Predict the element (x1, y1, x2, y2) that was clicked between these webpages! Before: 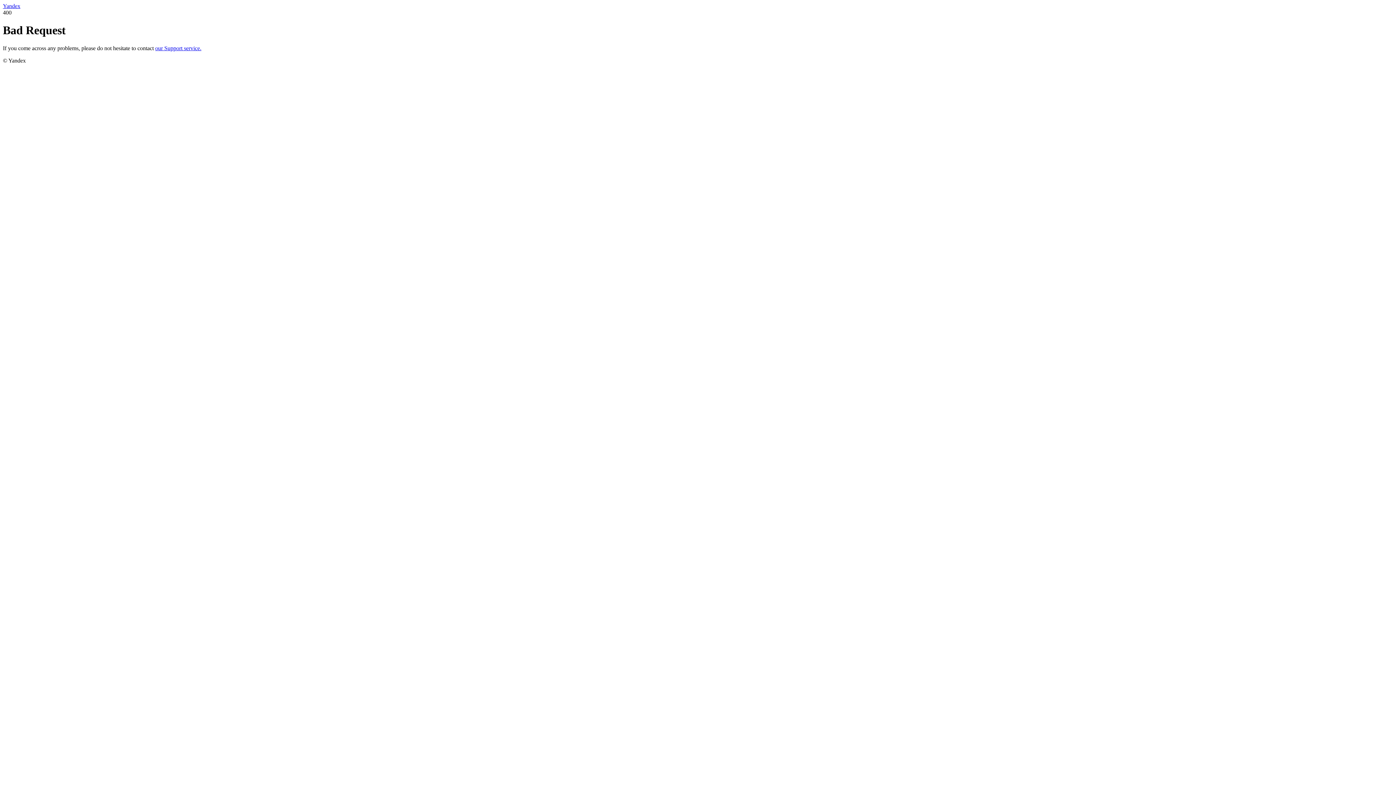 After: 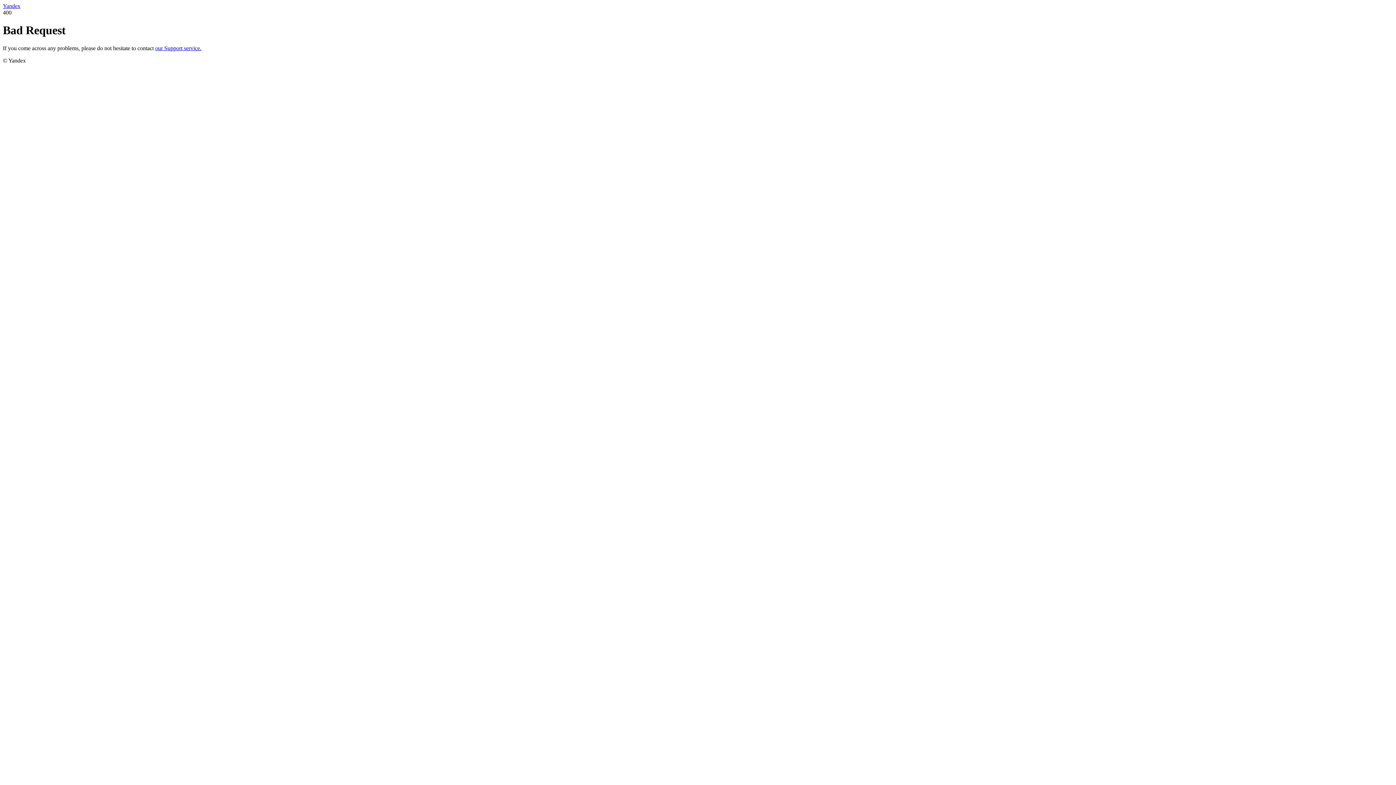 Action: bbox: (155, 45, 201, 51) label: our Support service.